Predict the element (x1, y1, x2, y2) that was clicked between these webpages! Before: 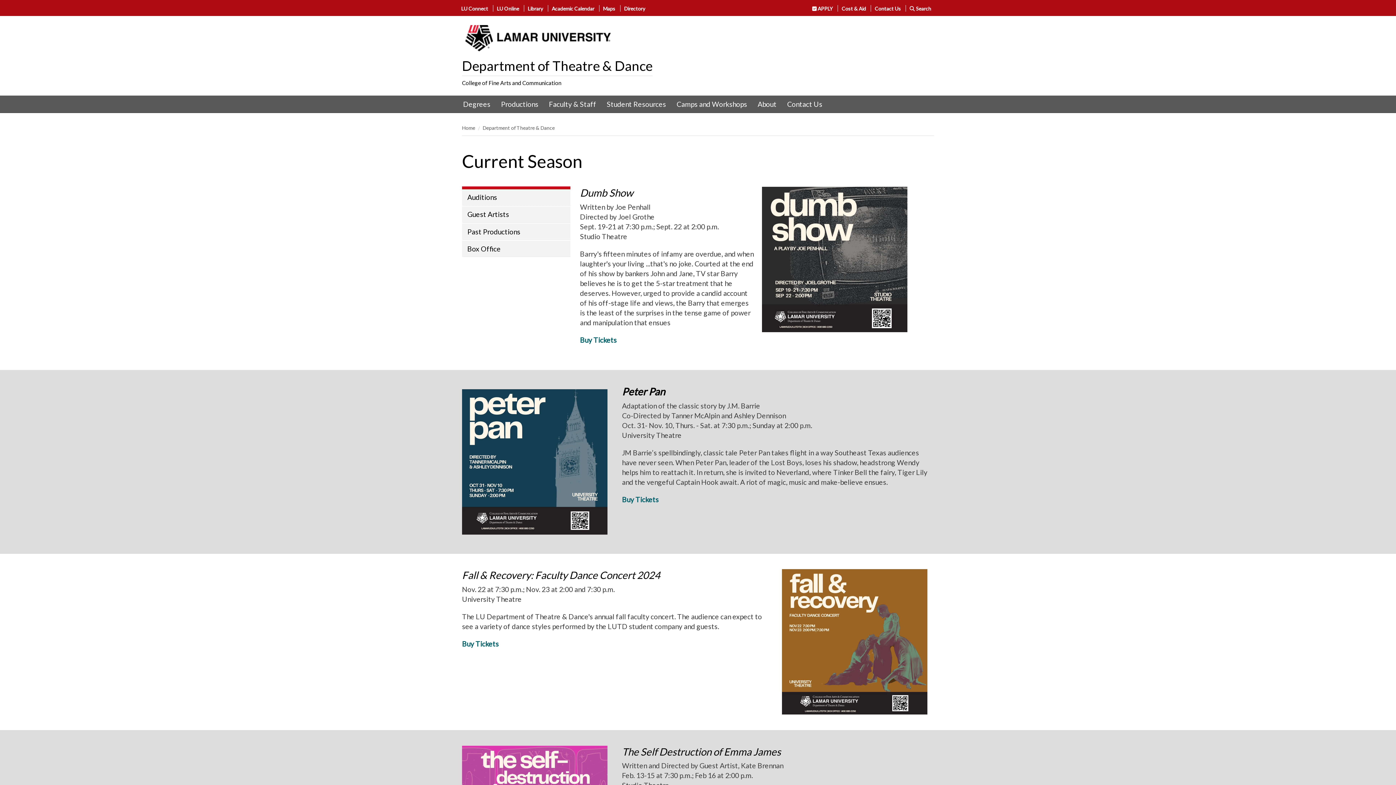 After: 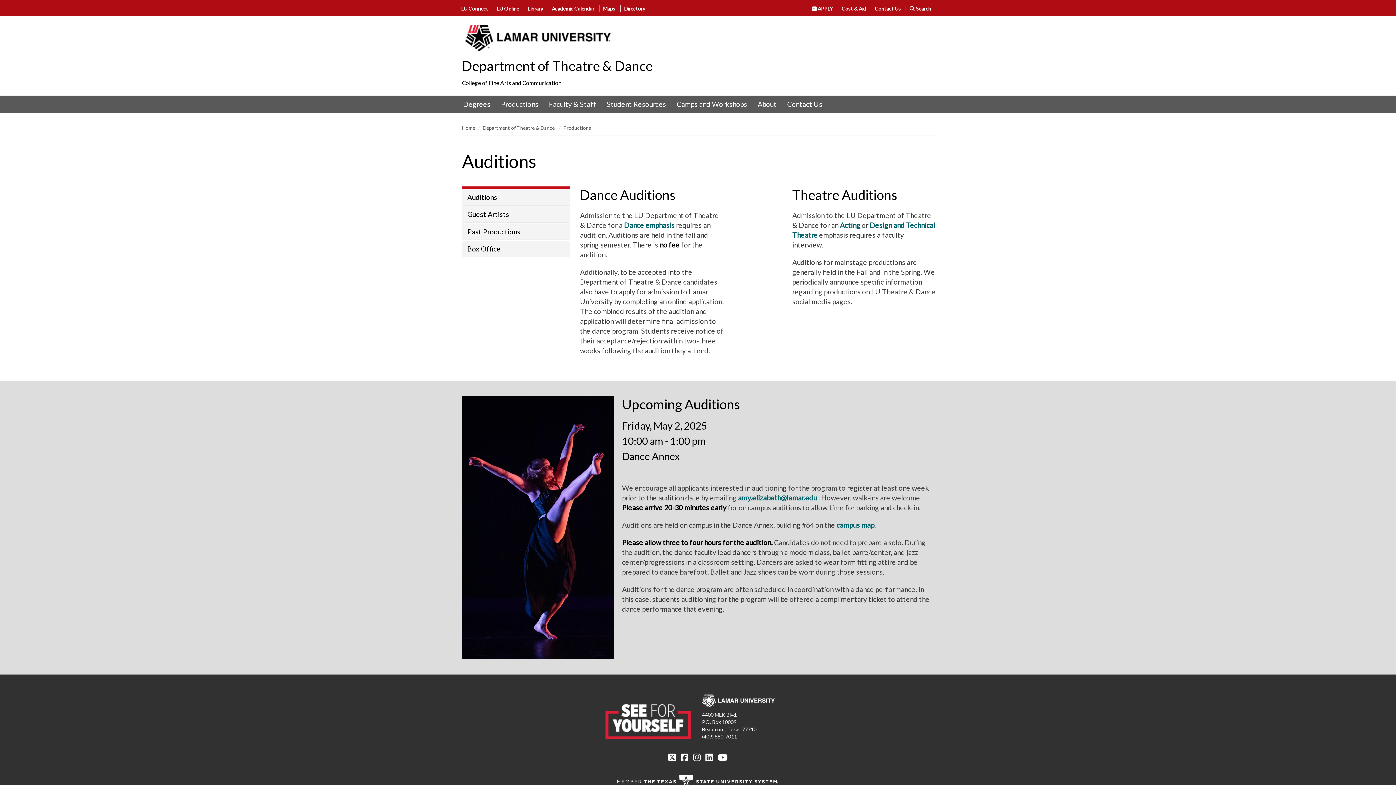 Action: bbox: (462, 189, 570, 205) label: Auditions